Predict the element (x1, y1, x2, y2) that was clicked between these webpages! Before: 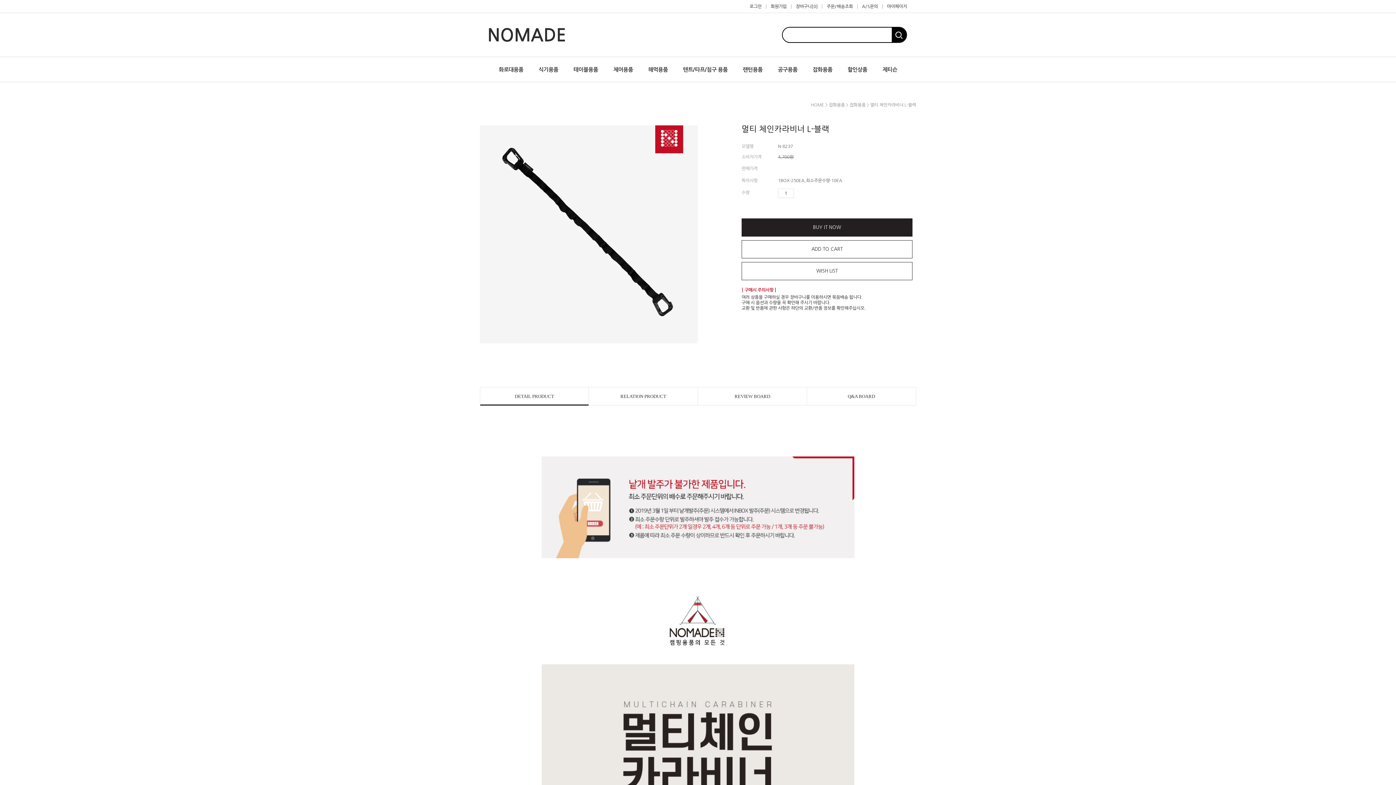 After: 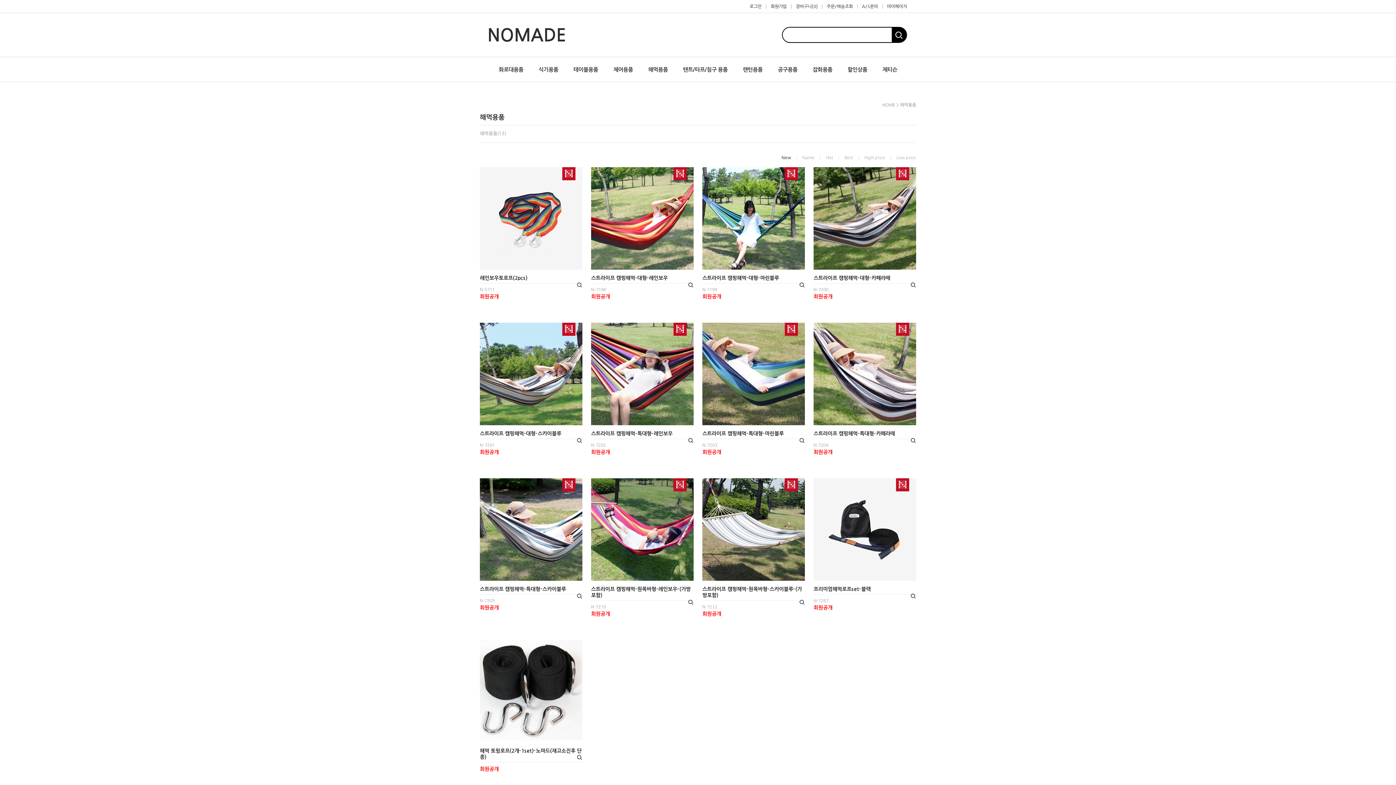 Action: bbox: (640, 61, 675, 77) label: 해먹용품